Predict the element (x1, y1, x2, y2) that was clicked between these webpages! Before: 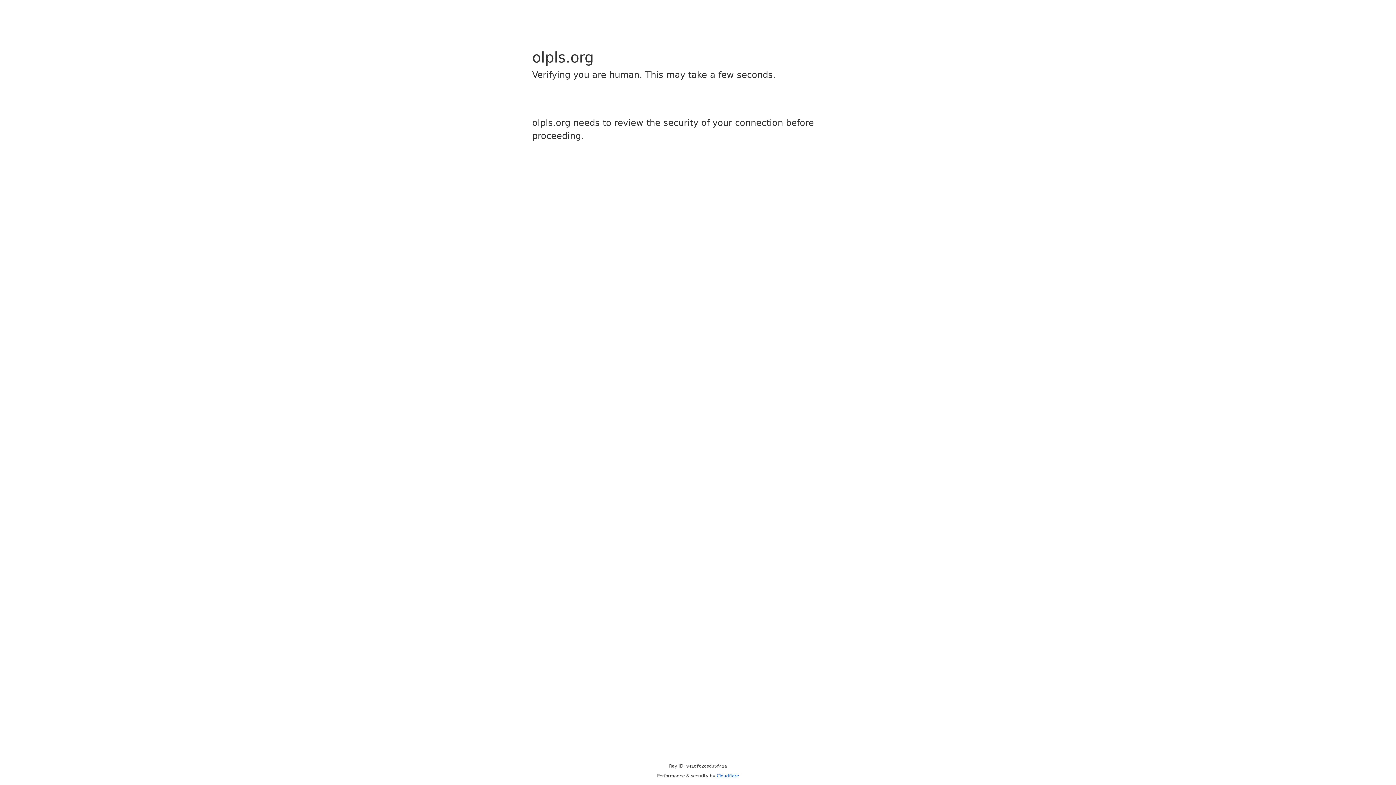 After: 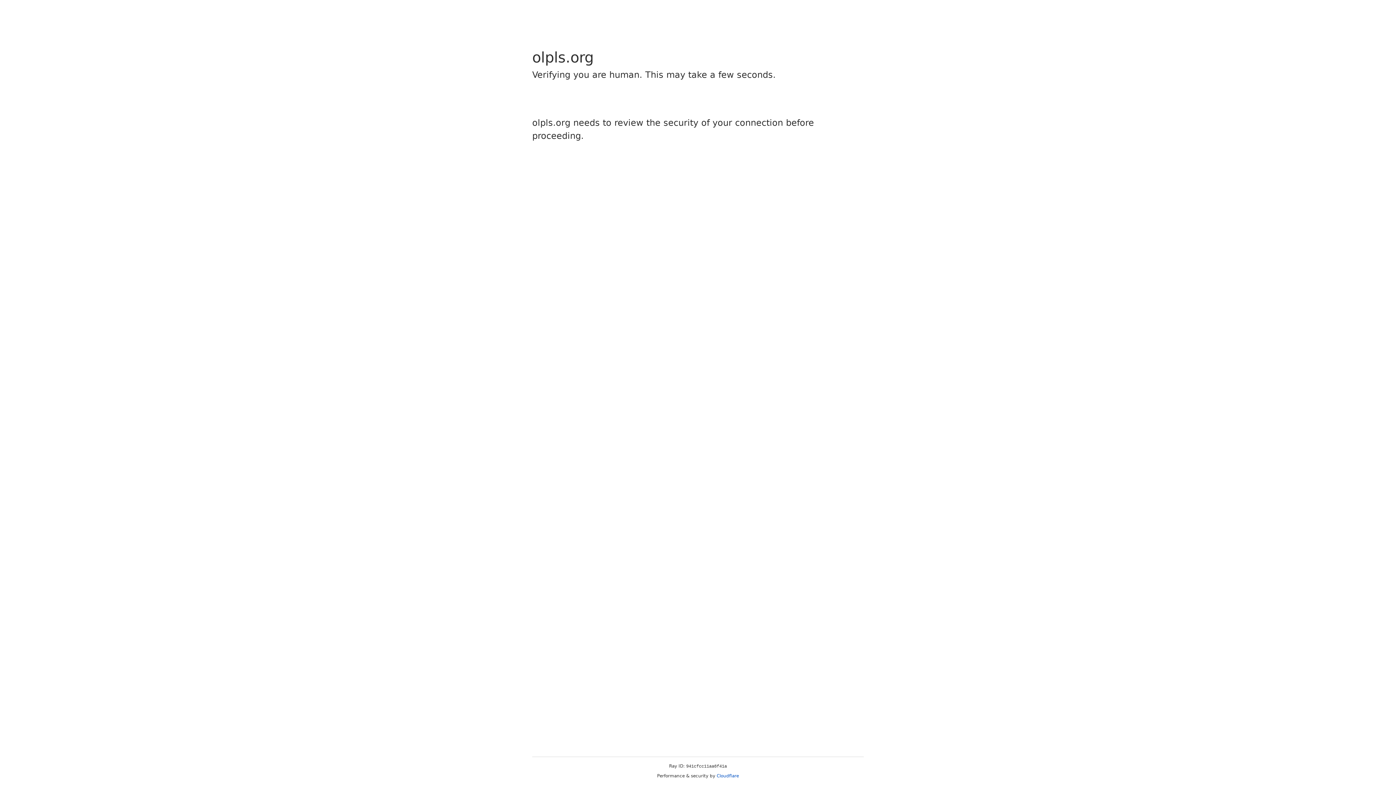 Action: bbox: (716, 773, 739, 778) label: Cloudflare